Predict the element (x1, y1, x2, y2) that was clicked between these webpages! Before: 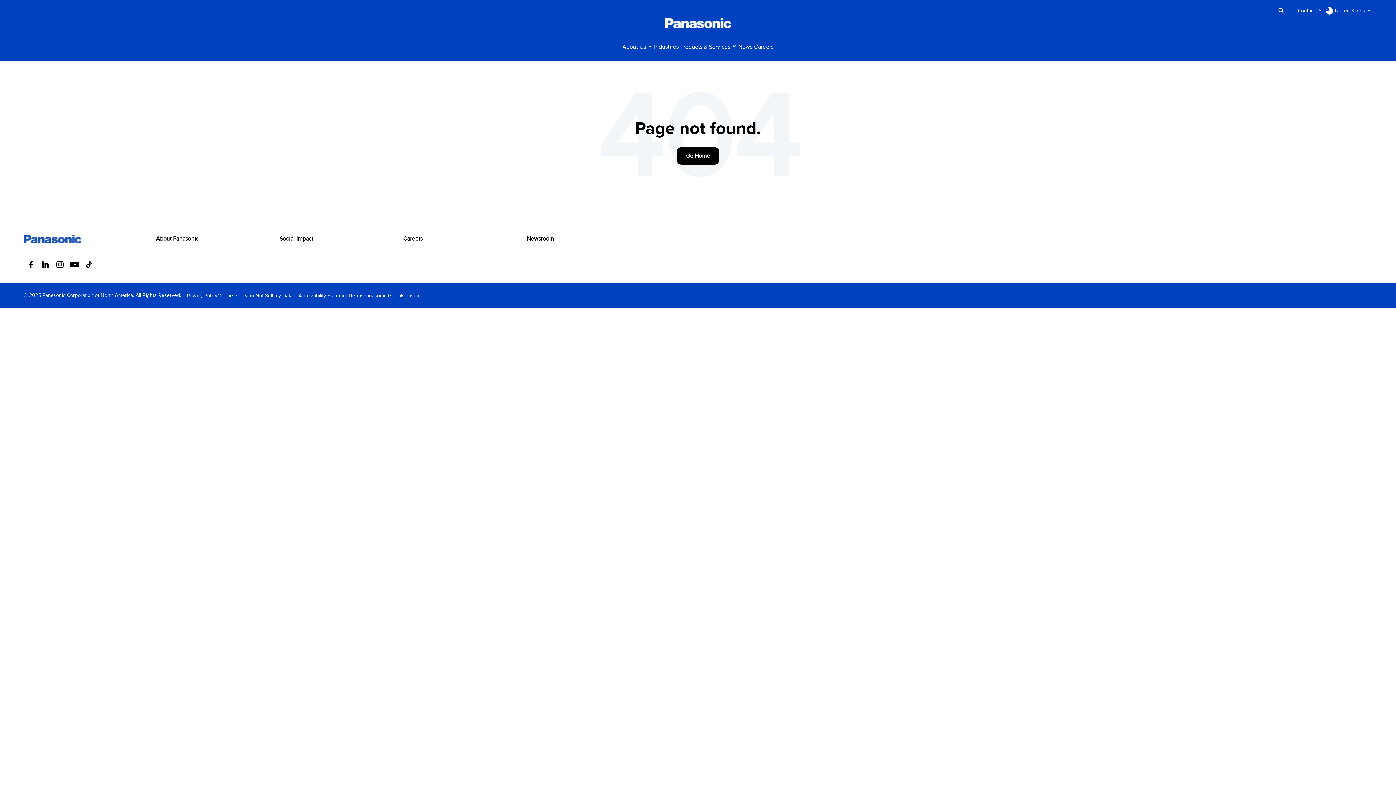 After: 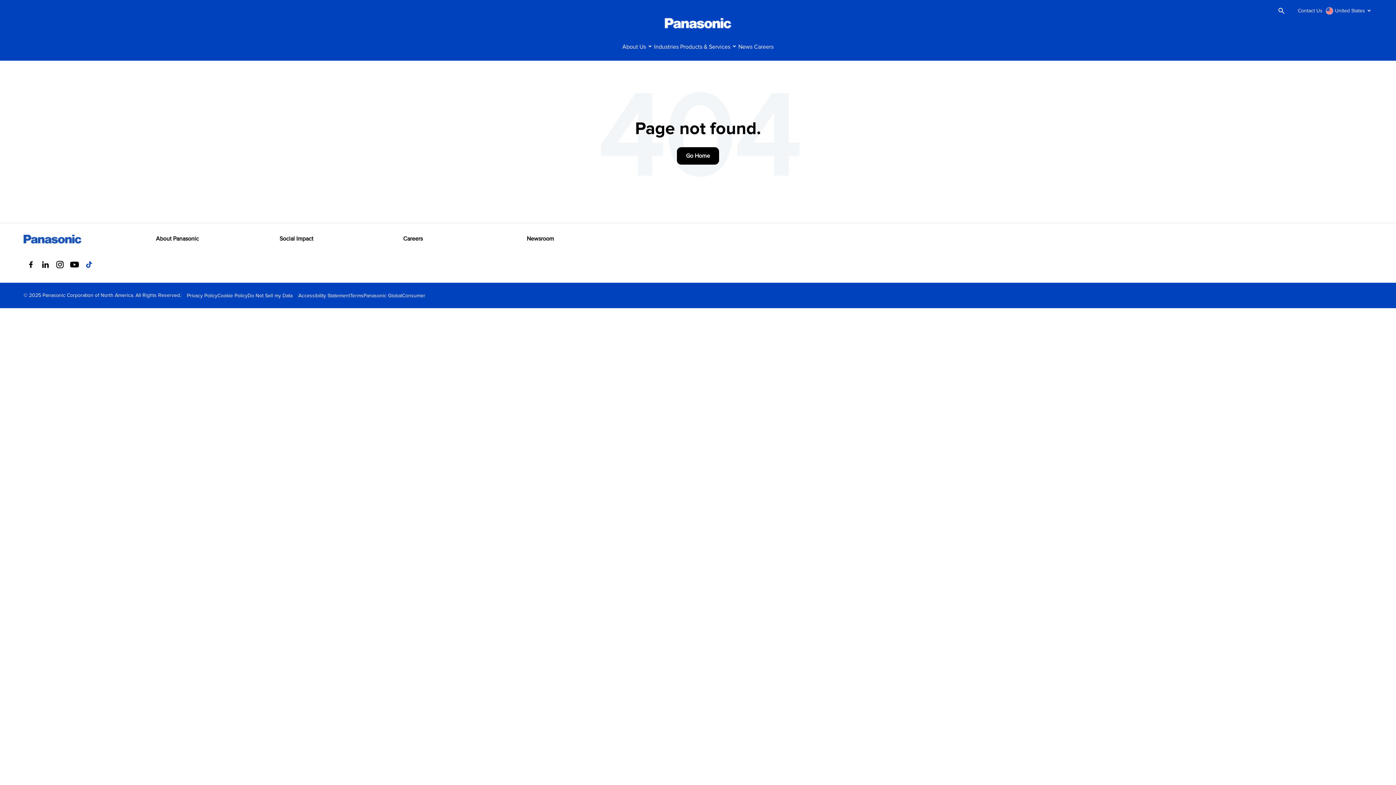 Action: bbox: (81, 261, 96, 273) label: Visit us at tiktok